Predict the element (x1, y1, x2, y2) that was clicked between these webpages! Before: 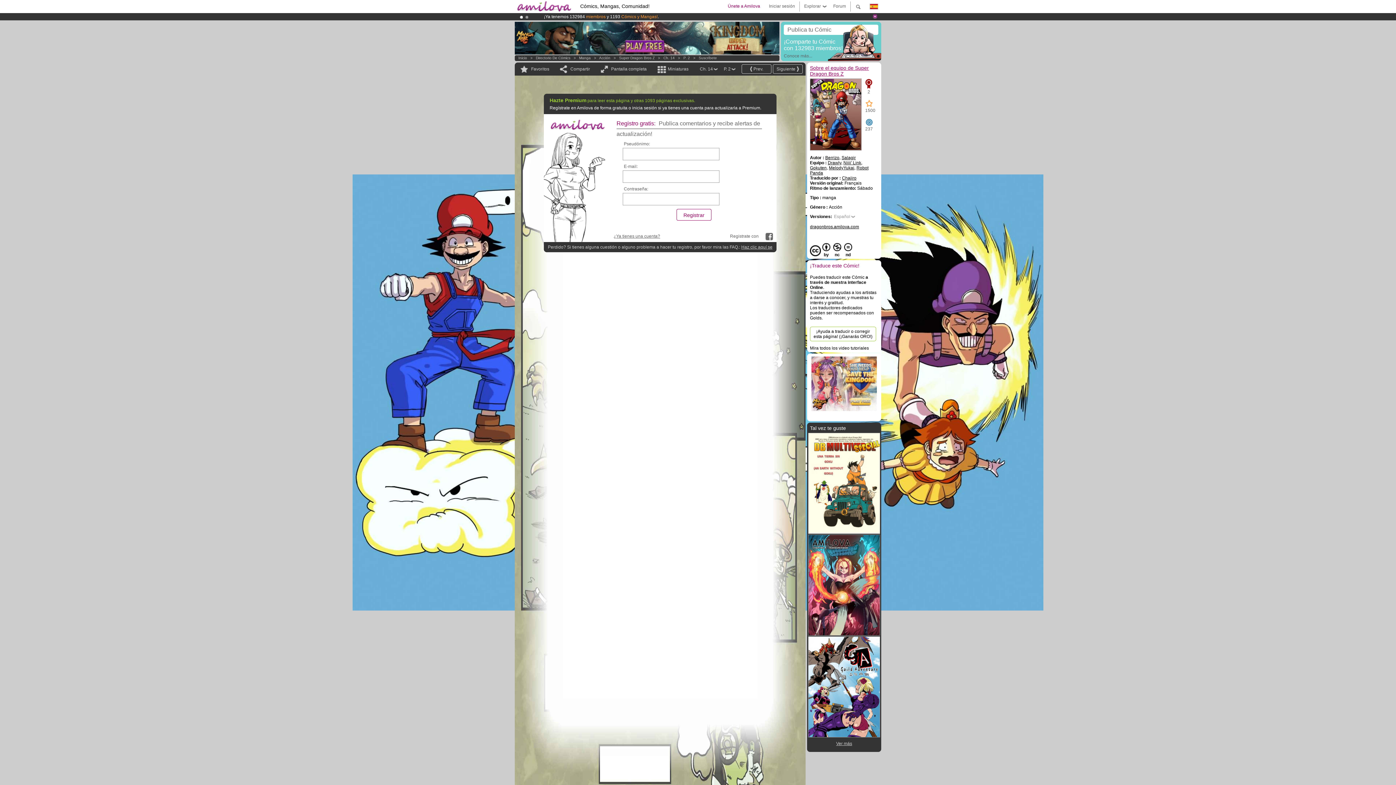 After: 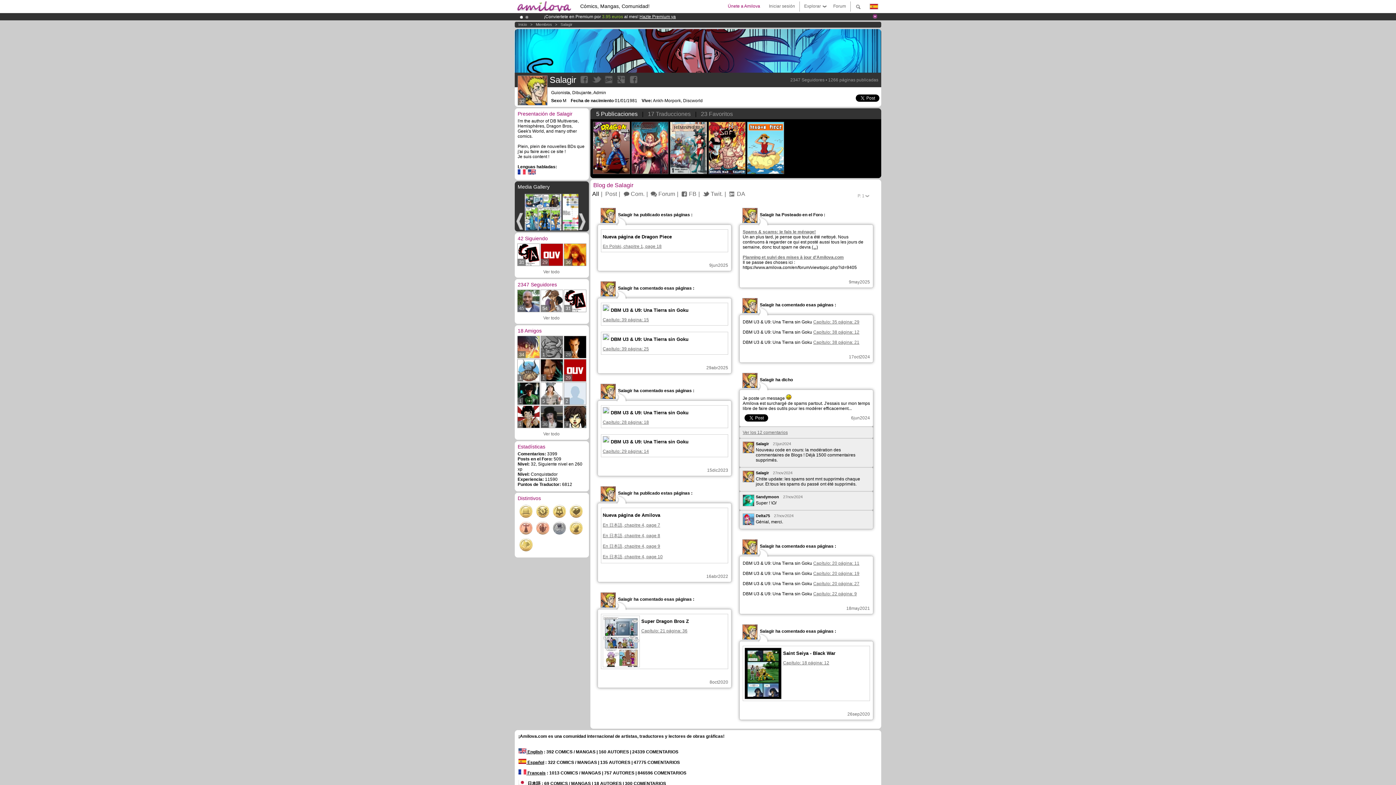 Action: label: Salagir bbox: (841, 155, 856, 160)